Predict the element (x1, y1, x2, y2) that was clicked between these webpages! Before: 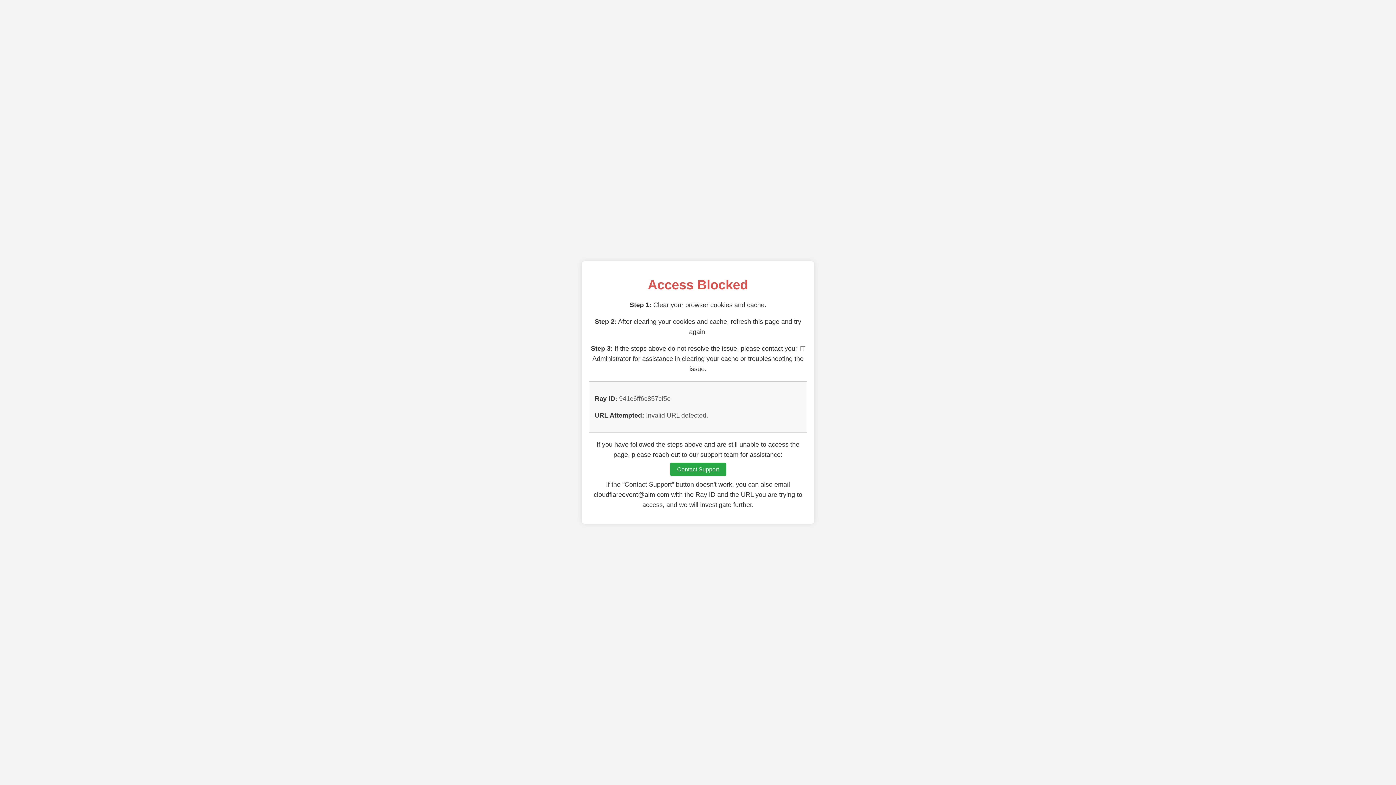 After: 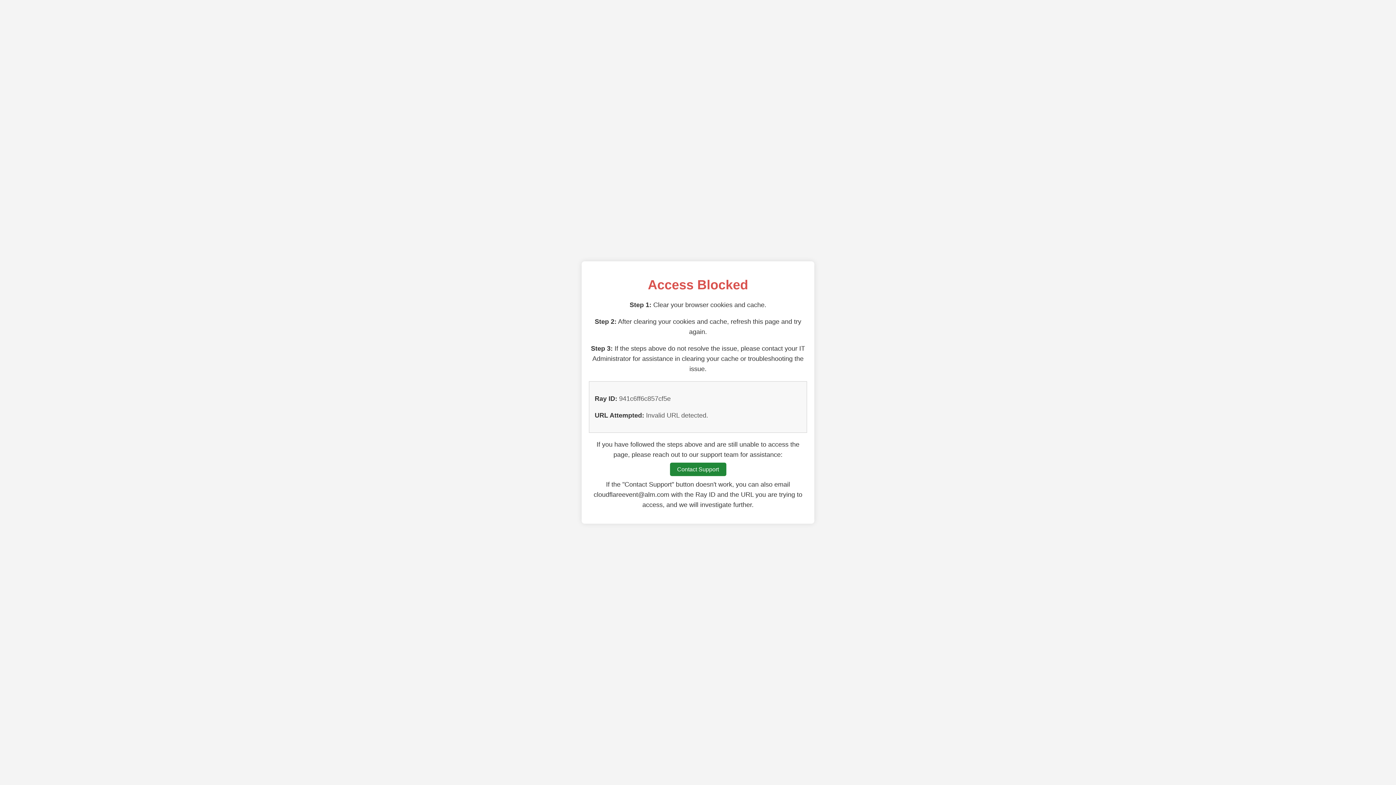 Action: label: Contact Support bbox: (670, 462, 726, 476)